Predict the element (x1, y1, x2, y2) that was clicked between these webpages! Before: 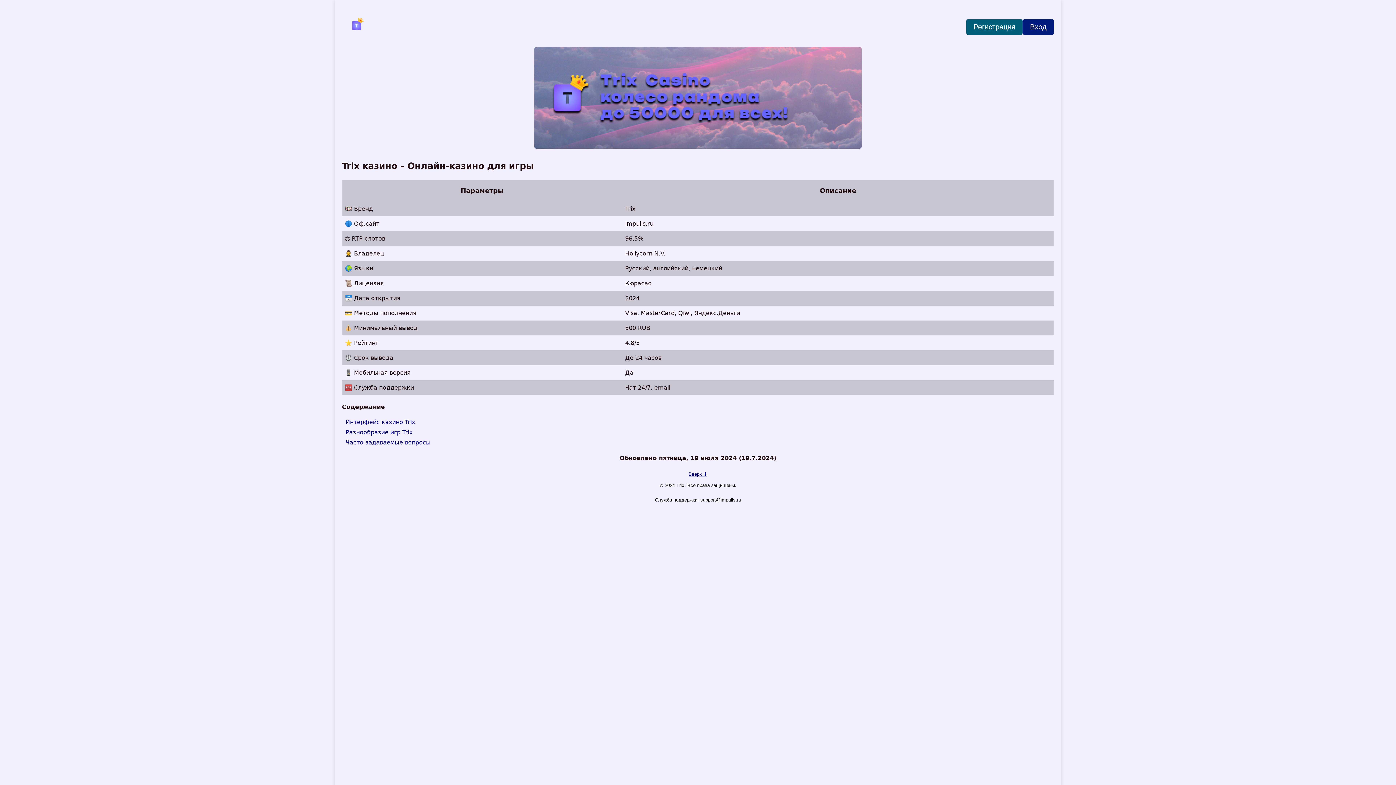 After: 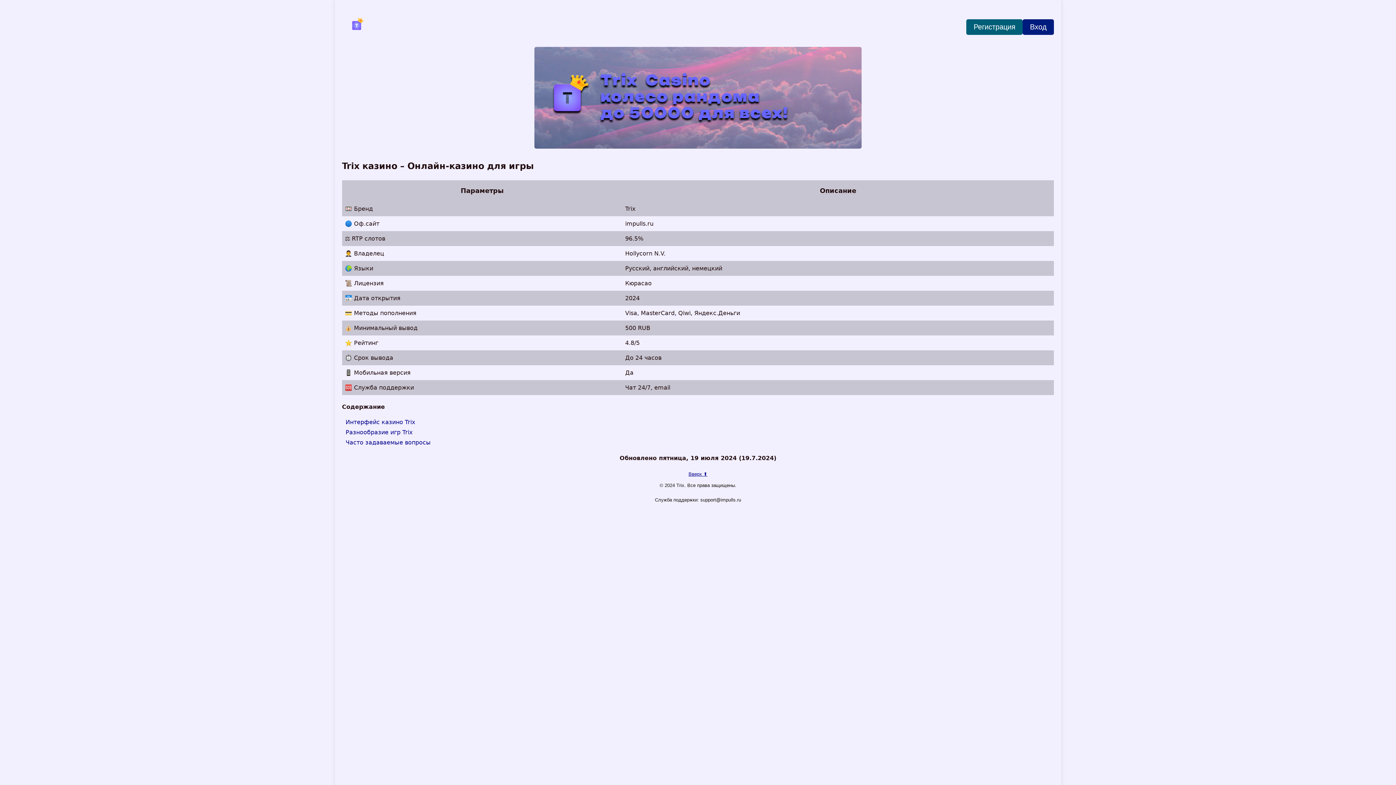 Action: label: Разнообразие игр Trix bbox: (342, 427, 416, 437)